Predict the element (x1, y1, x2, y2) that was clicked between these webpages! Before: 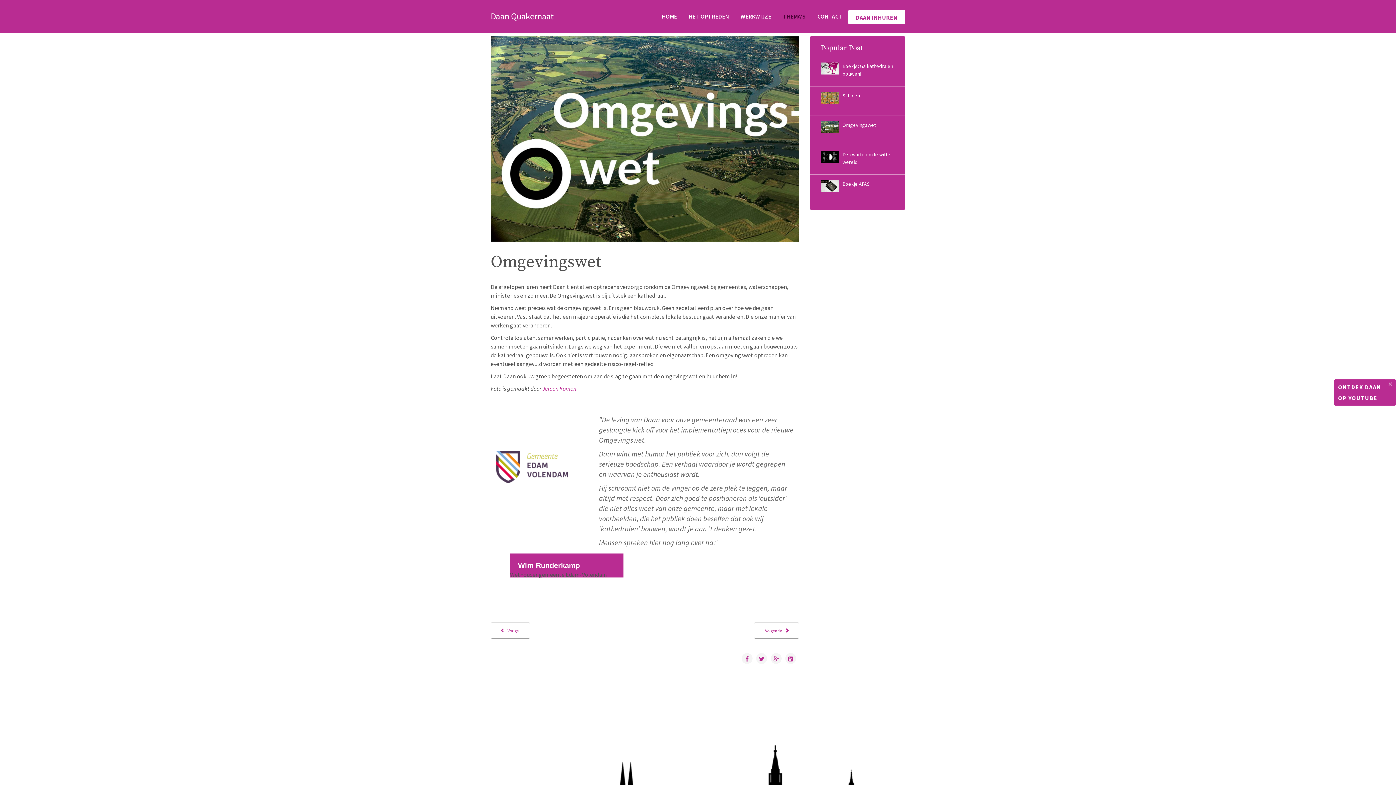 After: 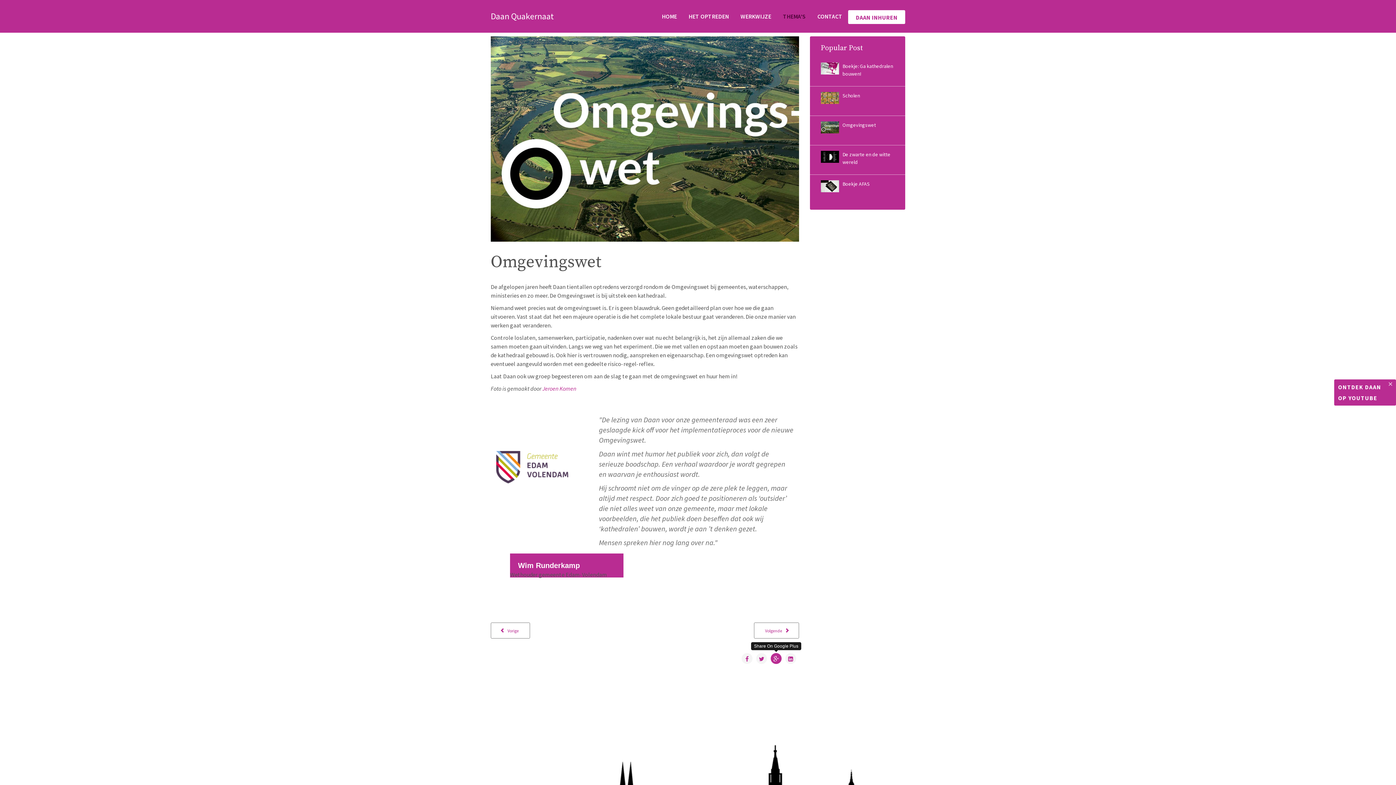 Action: bbox: (770, 653, 781, 664)